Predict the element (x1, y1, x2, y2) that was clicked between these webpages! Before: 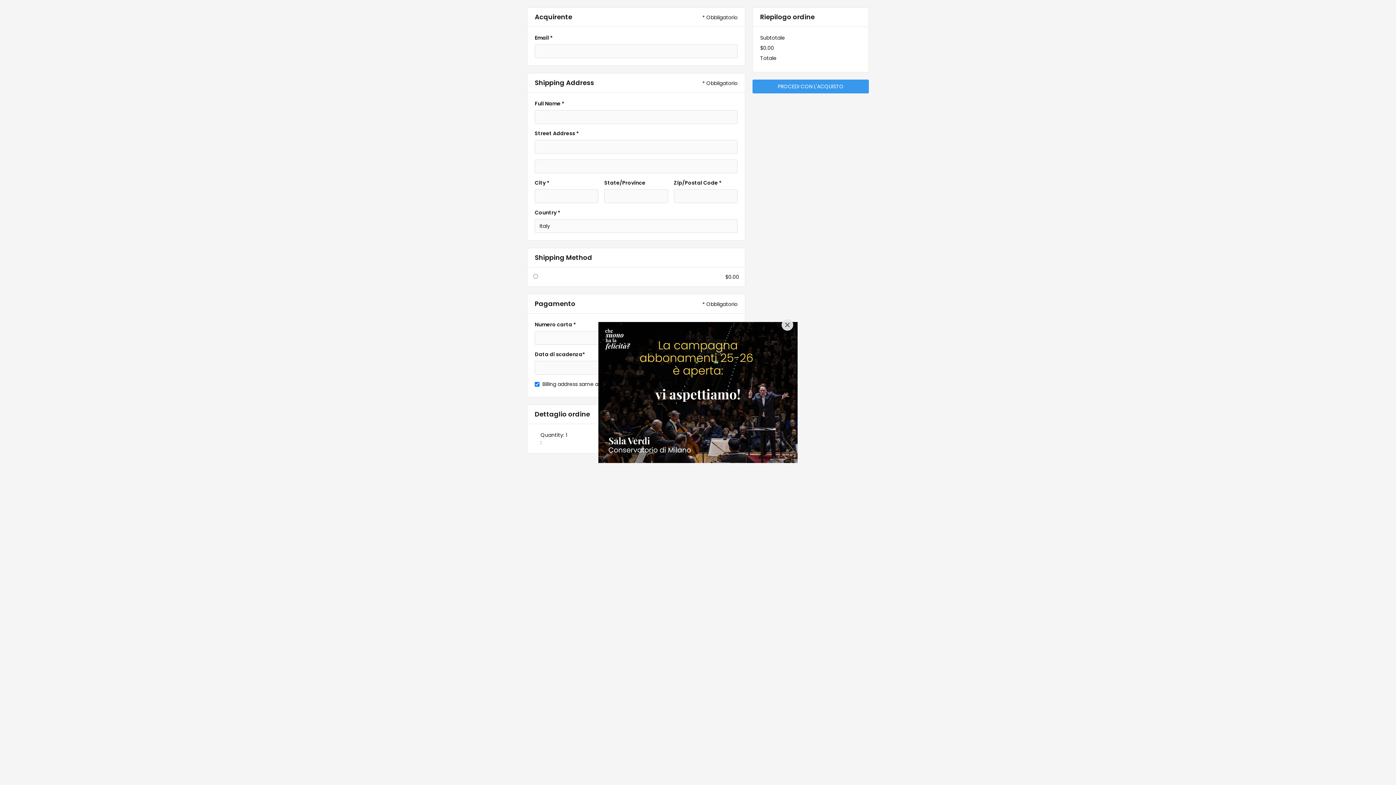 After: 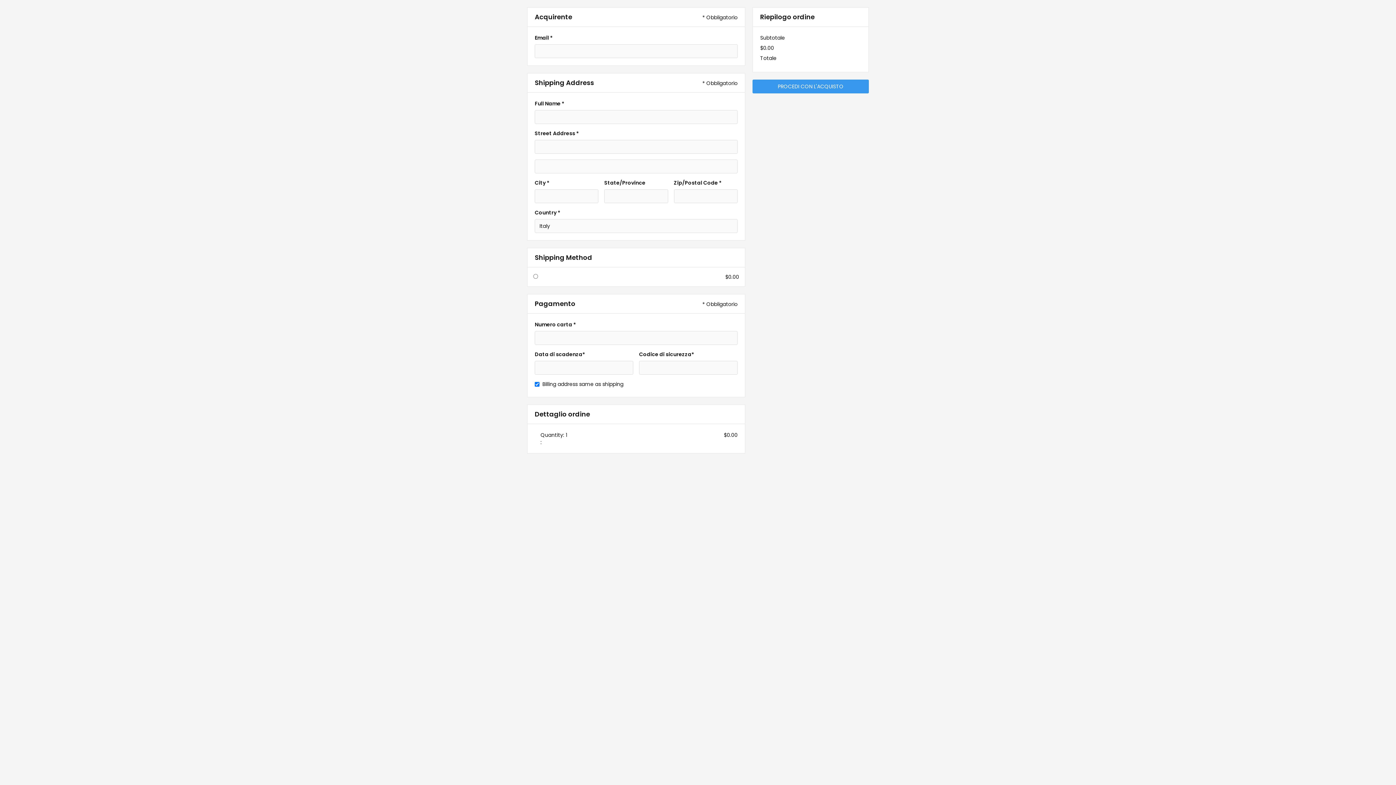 Action: bbox: (781, 319, 793, 331) label: Close